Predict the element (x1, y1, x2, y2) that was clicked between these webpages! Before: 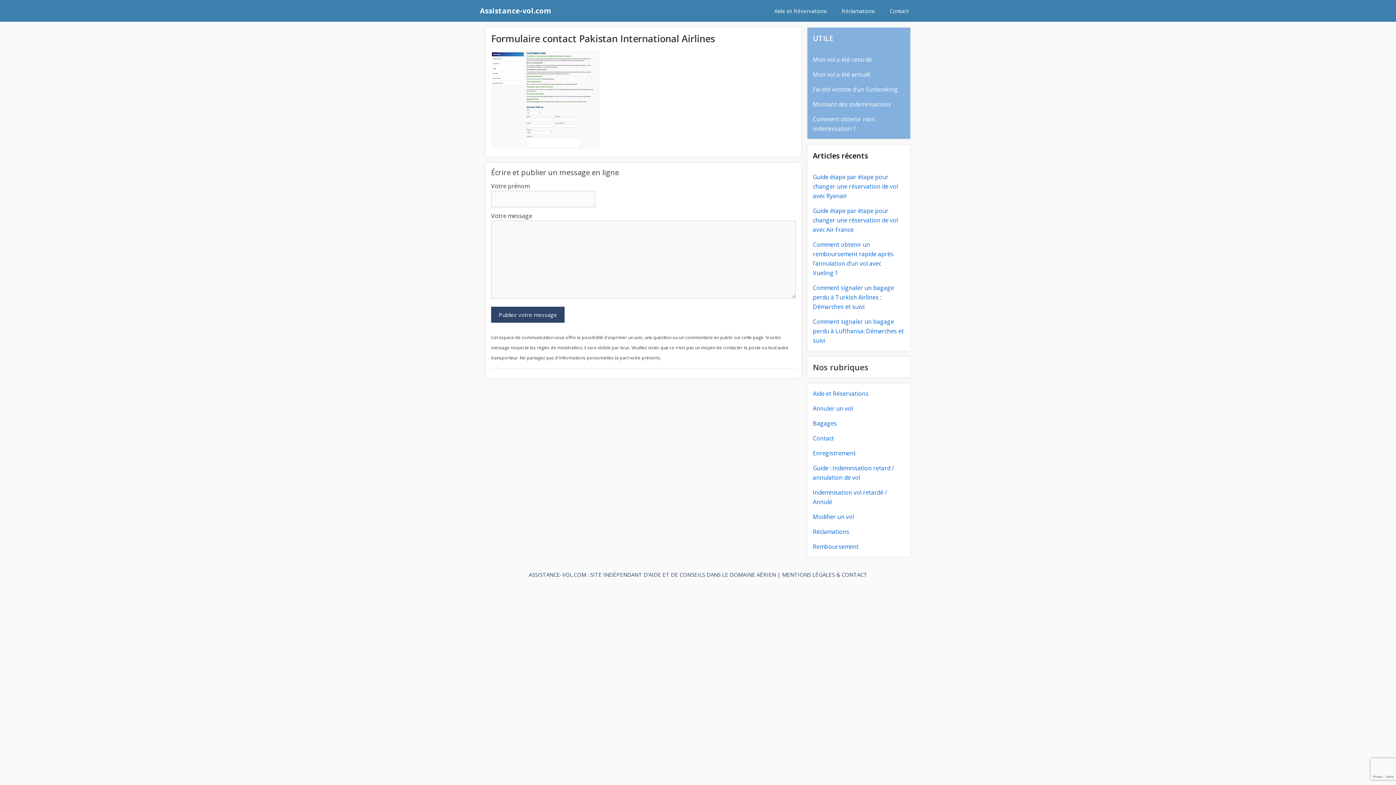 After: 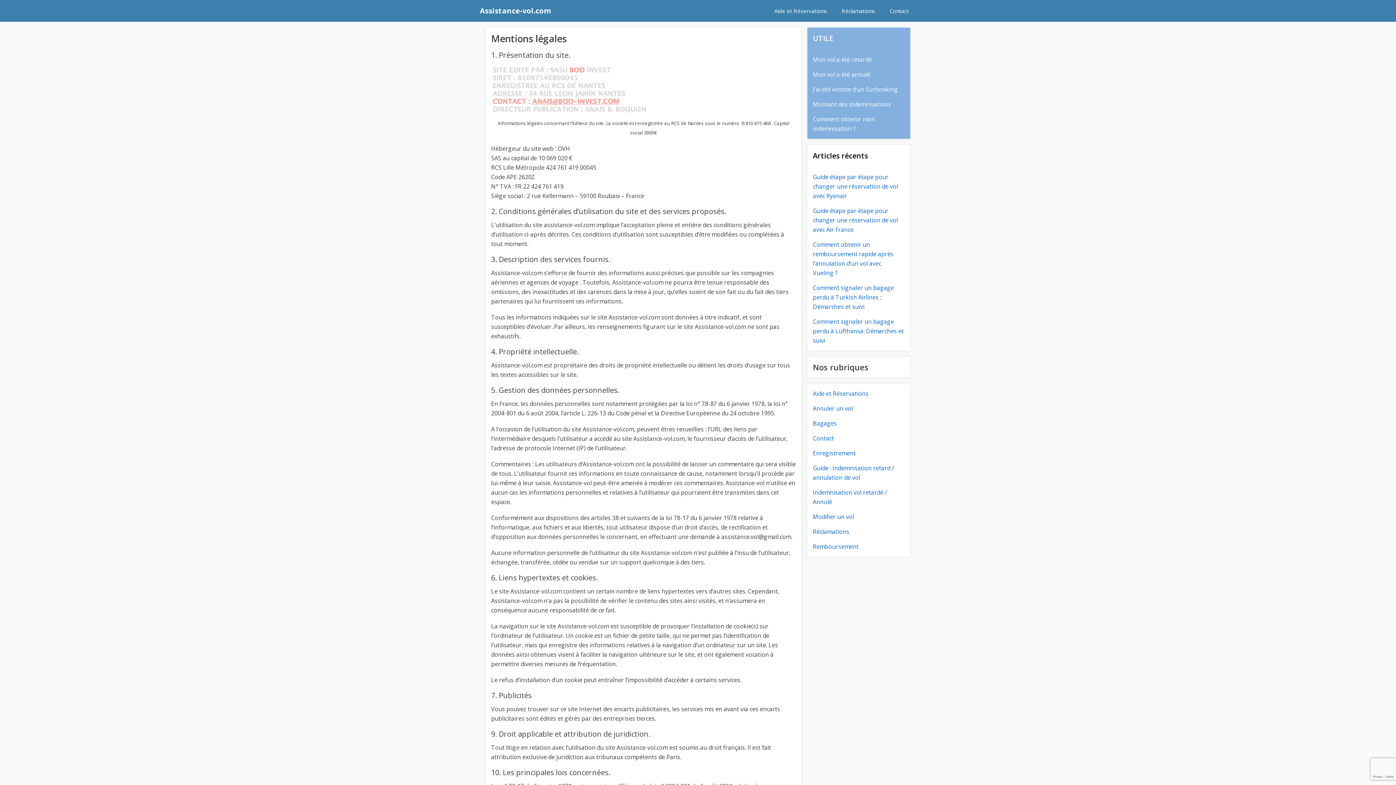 Action: bbox: (782, 571, 867, 578) label: MENTIONS LÉGALES & CONTACT